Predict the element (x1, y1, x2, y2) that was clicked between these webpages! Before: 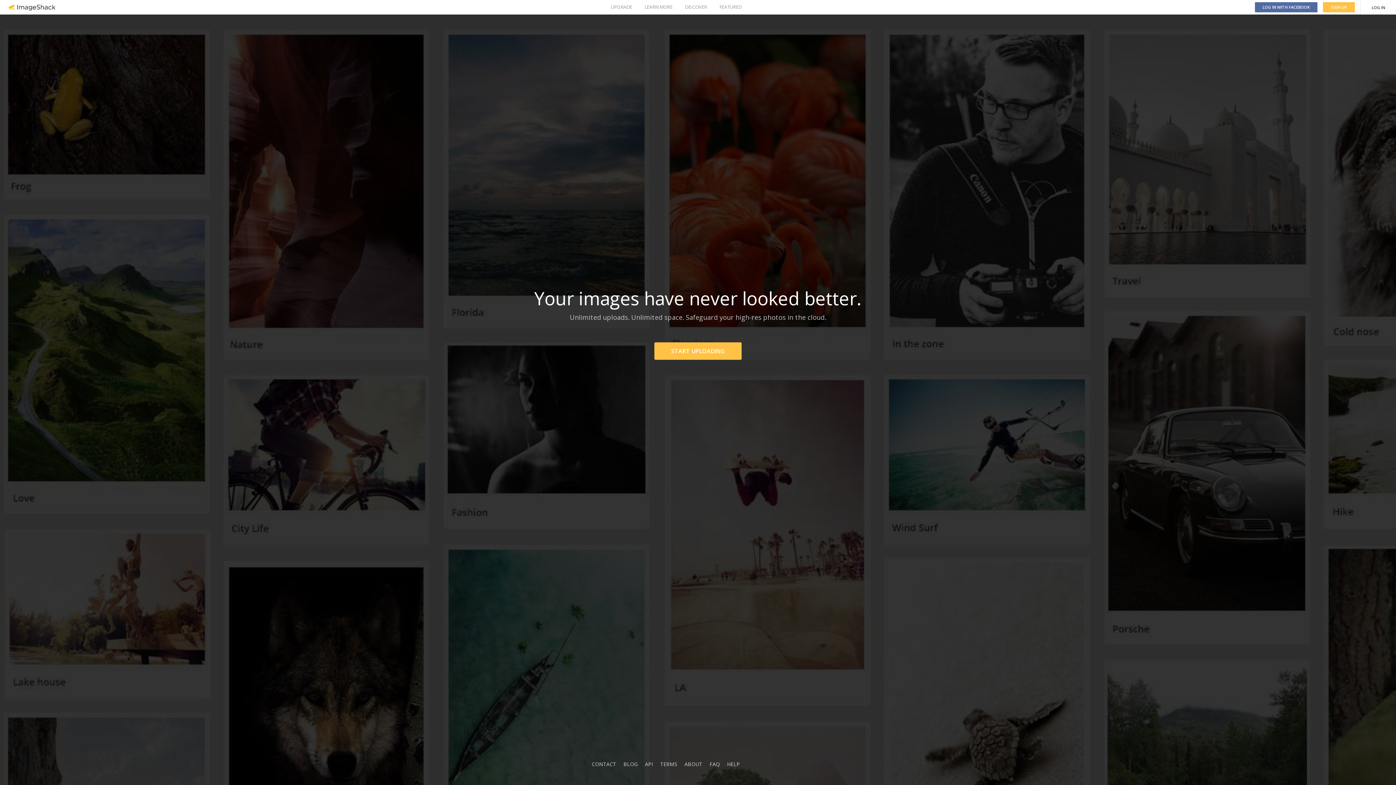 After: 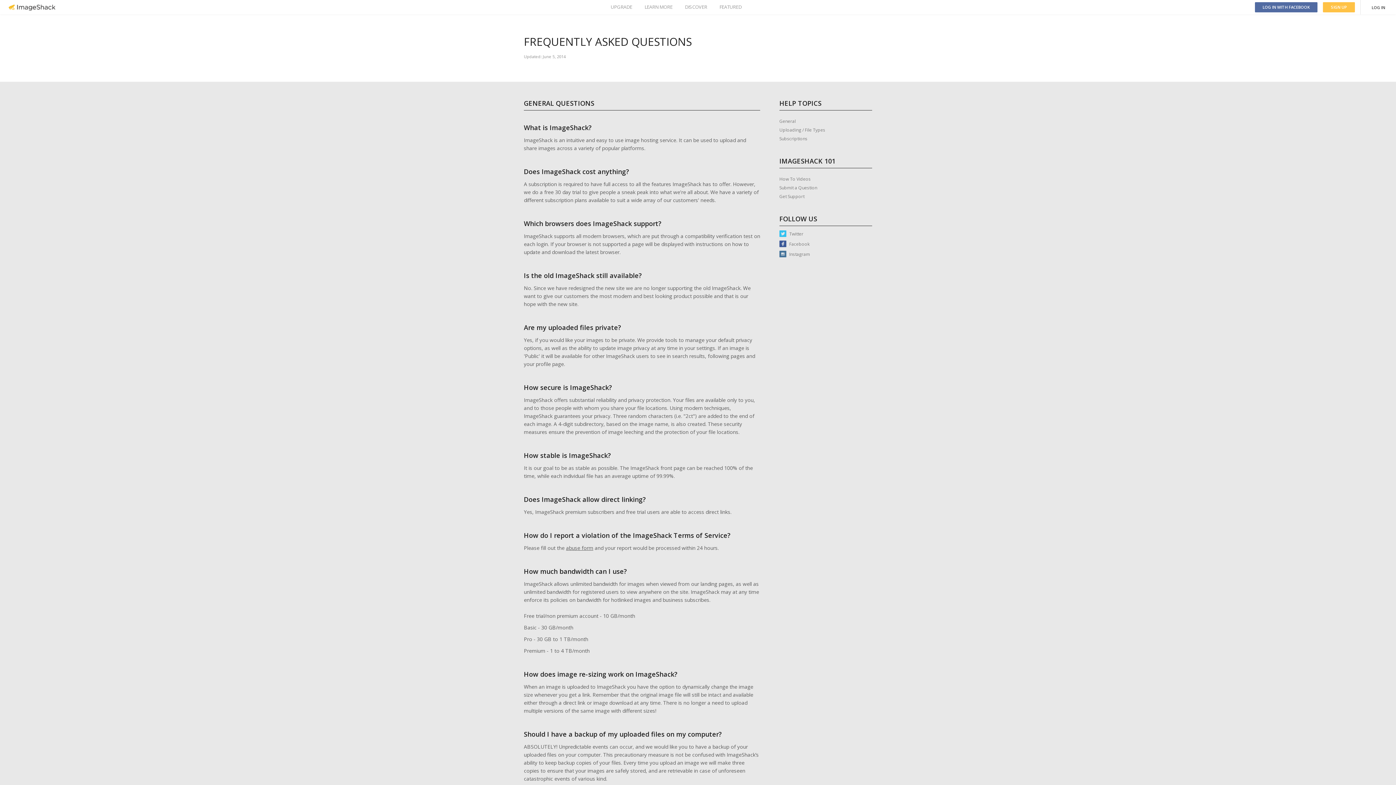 Action: label: FAQ bbox: (709, 761, 720, 768)